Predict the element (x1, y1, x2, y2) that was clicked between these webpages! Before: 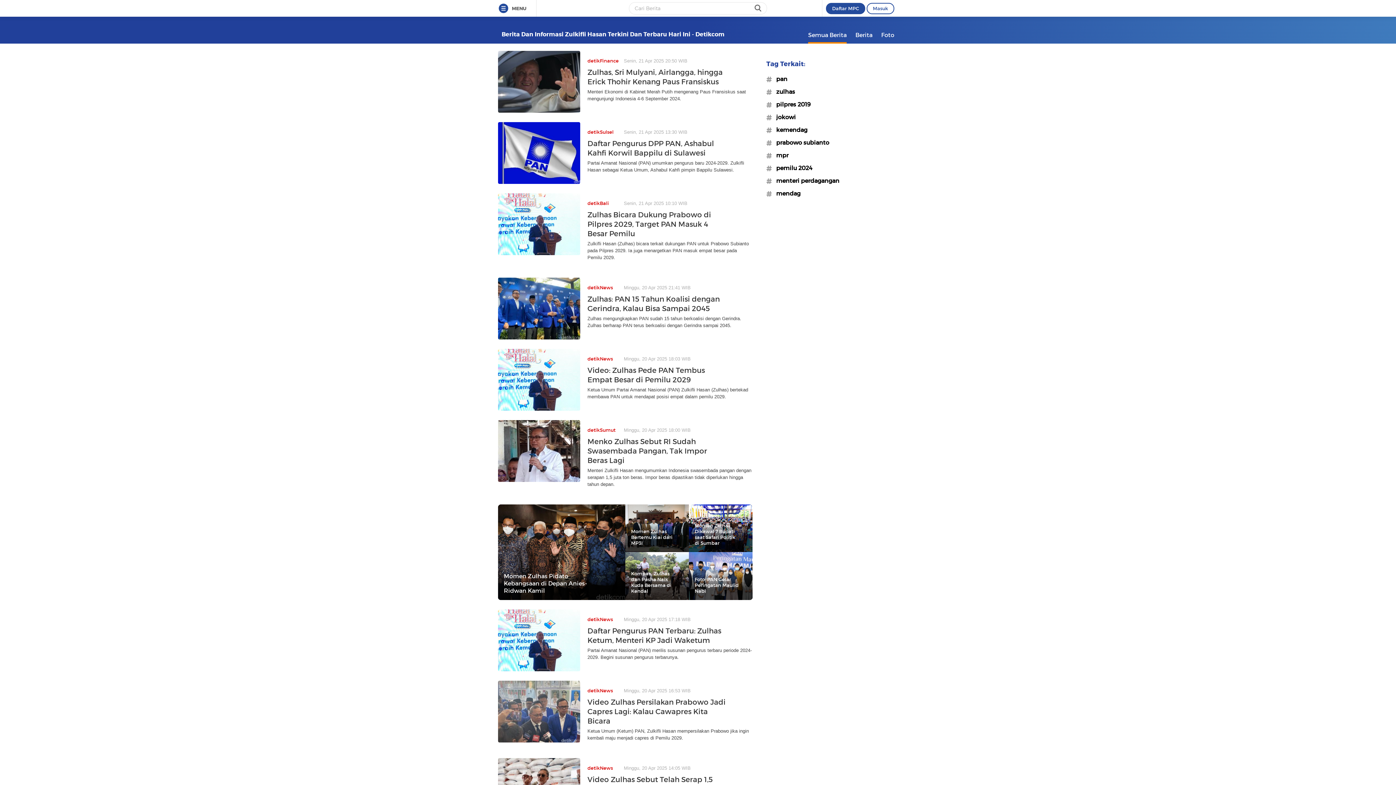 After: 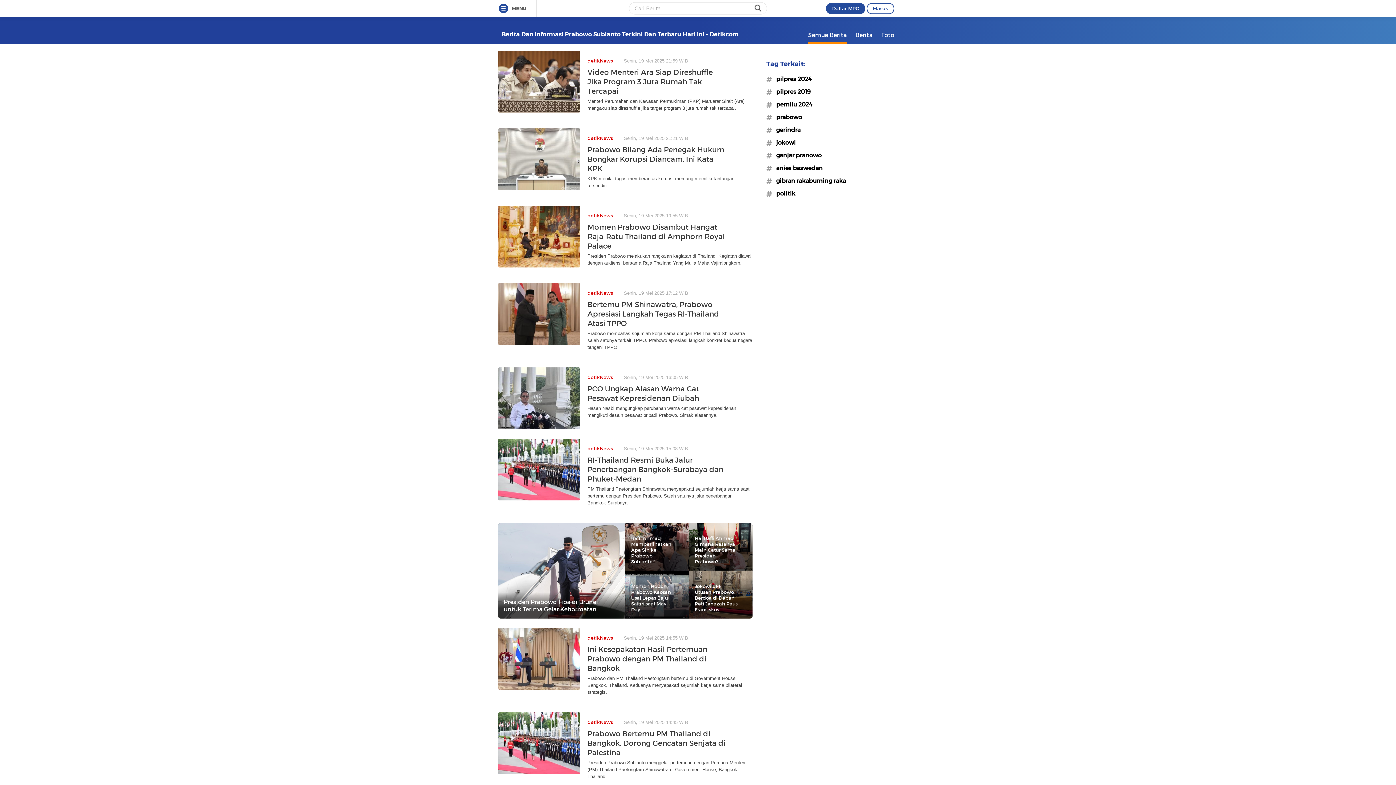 Action: bbox: (766, 138, 898, 146) label: #prabowo subianto